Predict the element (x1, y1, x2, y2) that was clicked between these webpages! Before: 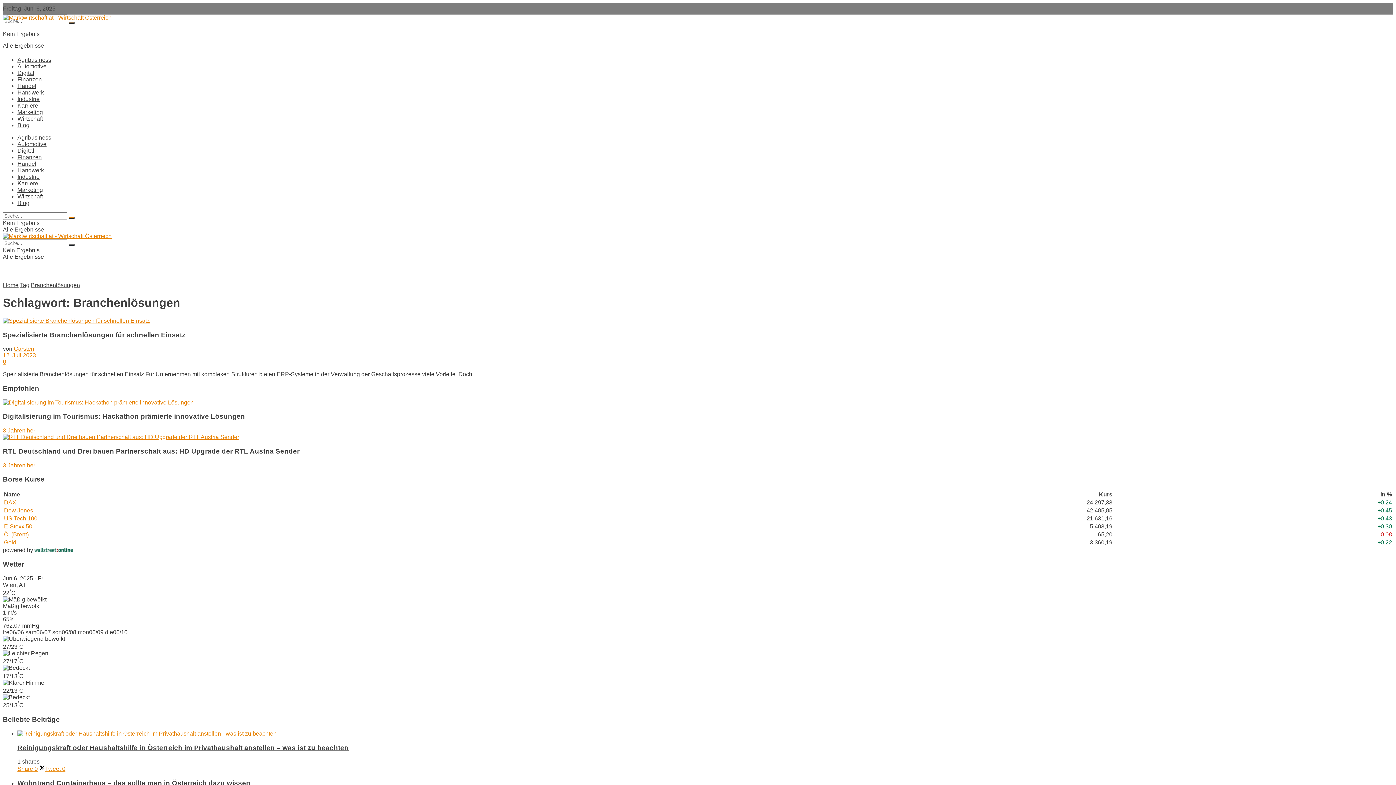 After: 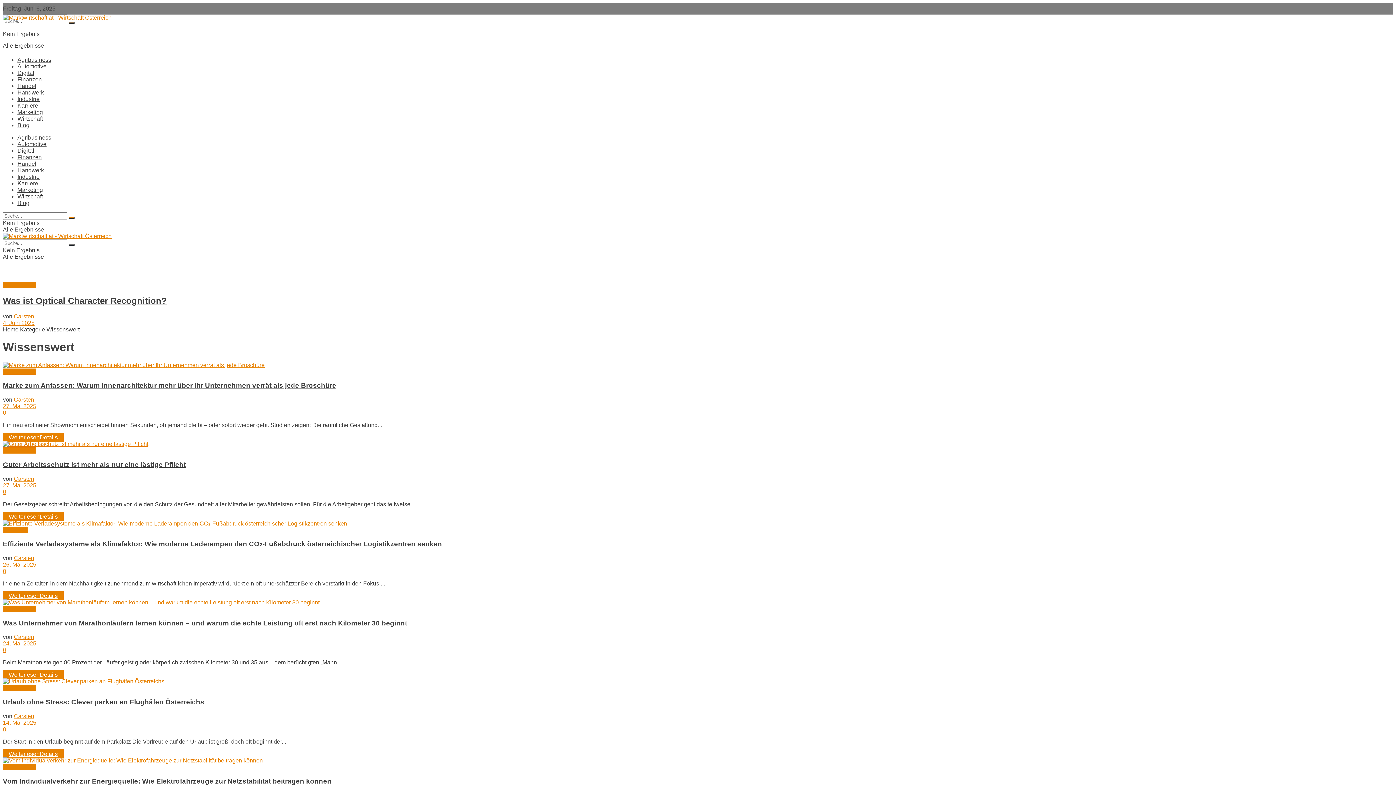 Action: label: Blog bbox: (17, 200, 29, 206)